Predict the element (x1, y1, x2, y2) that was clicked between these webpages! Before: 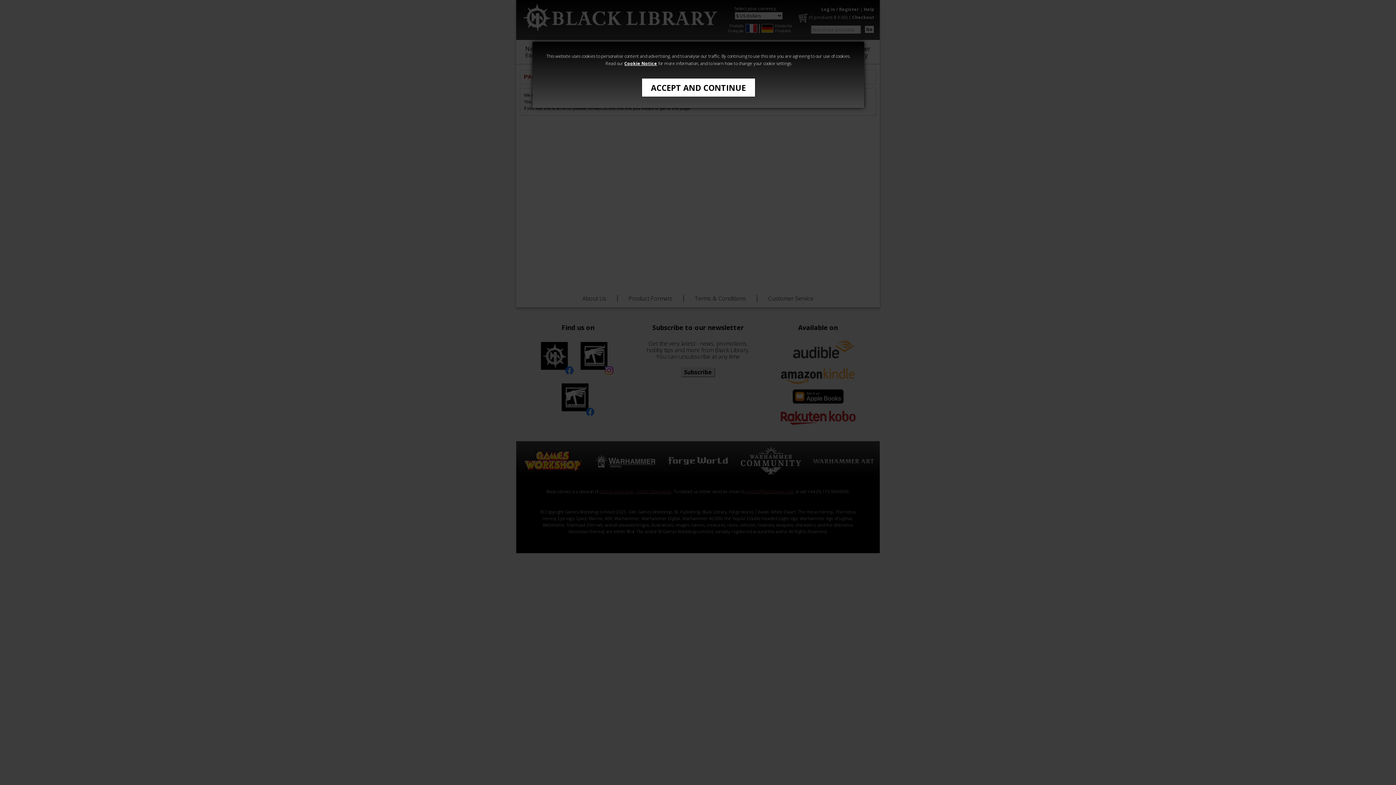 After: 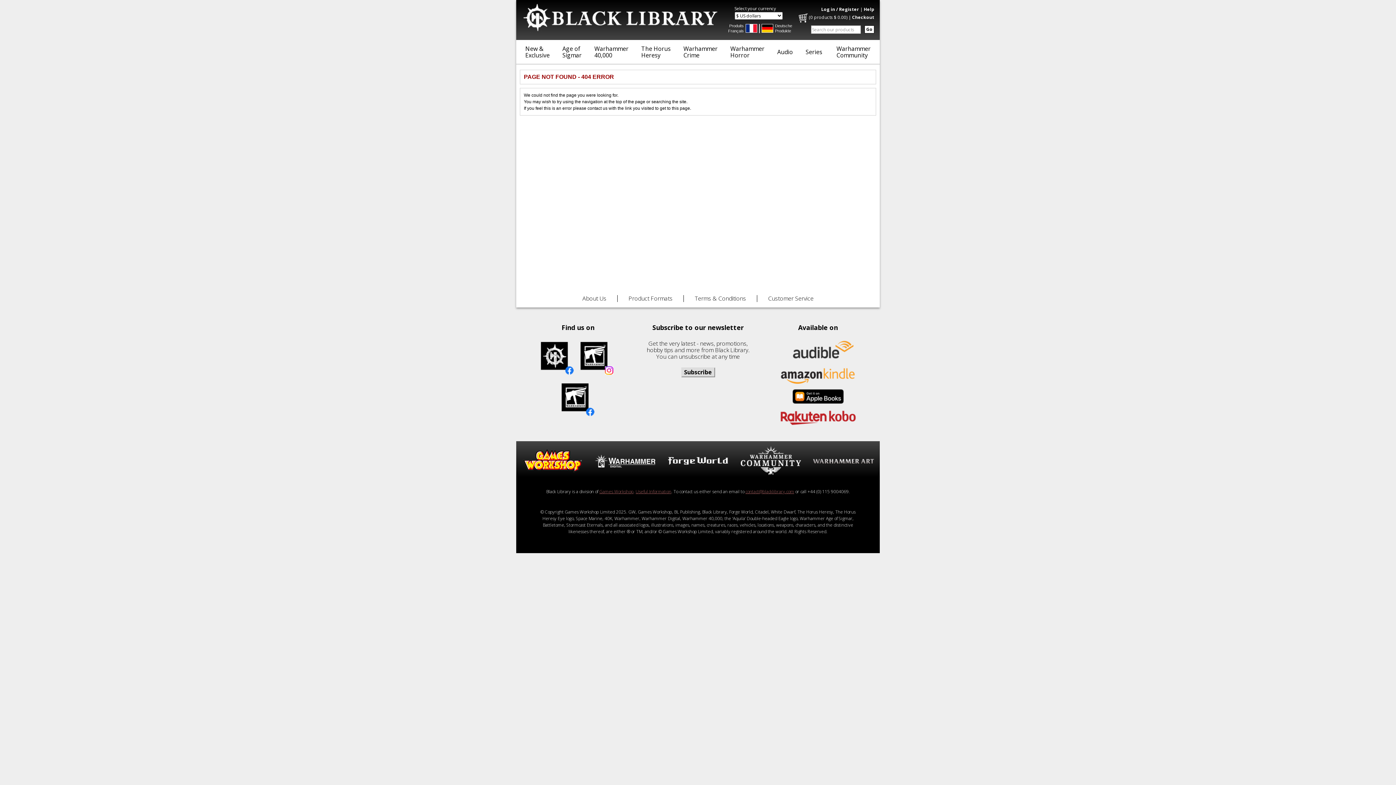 Action: bbox: (641, 78, 755, 97) label: ACCEPT AND CONTINUE